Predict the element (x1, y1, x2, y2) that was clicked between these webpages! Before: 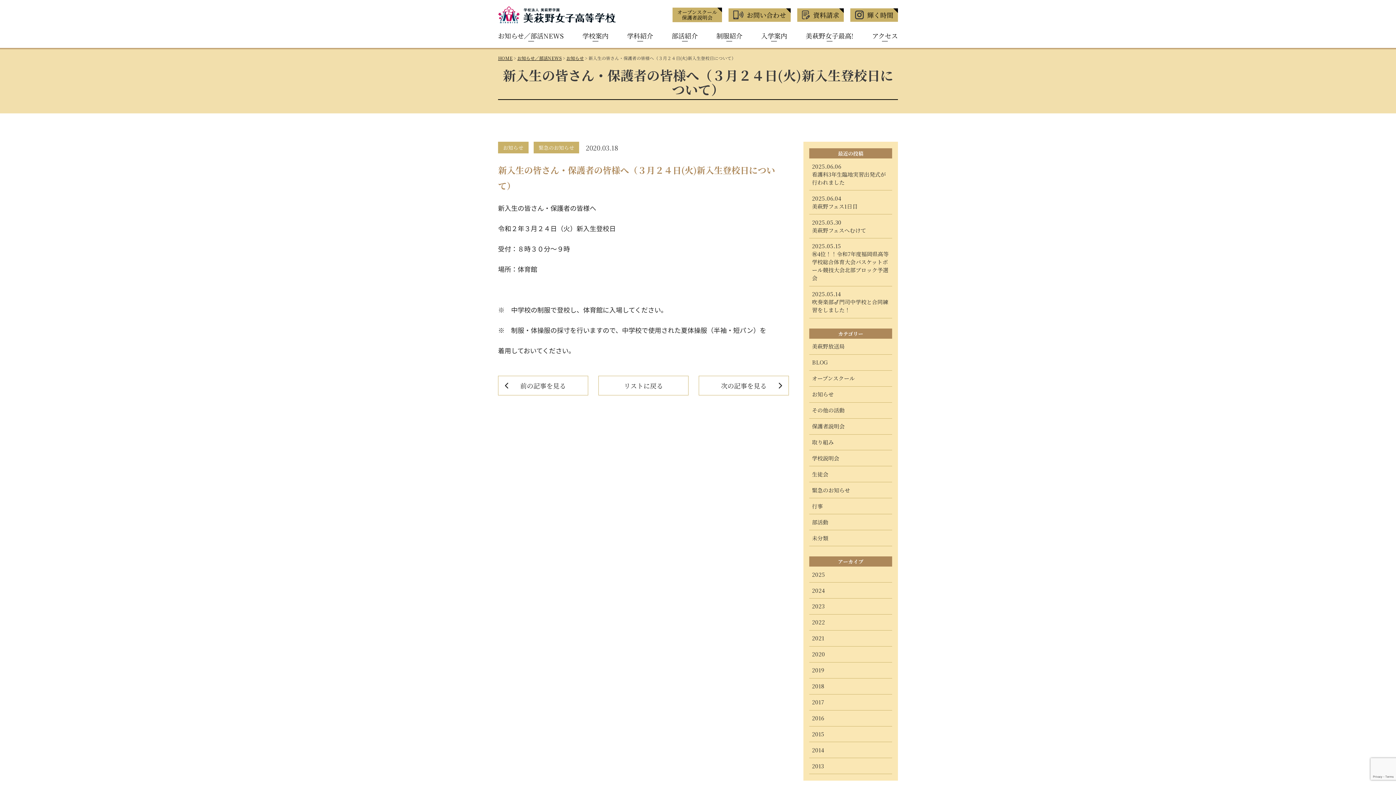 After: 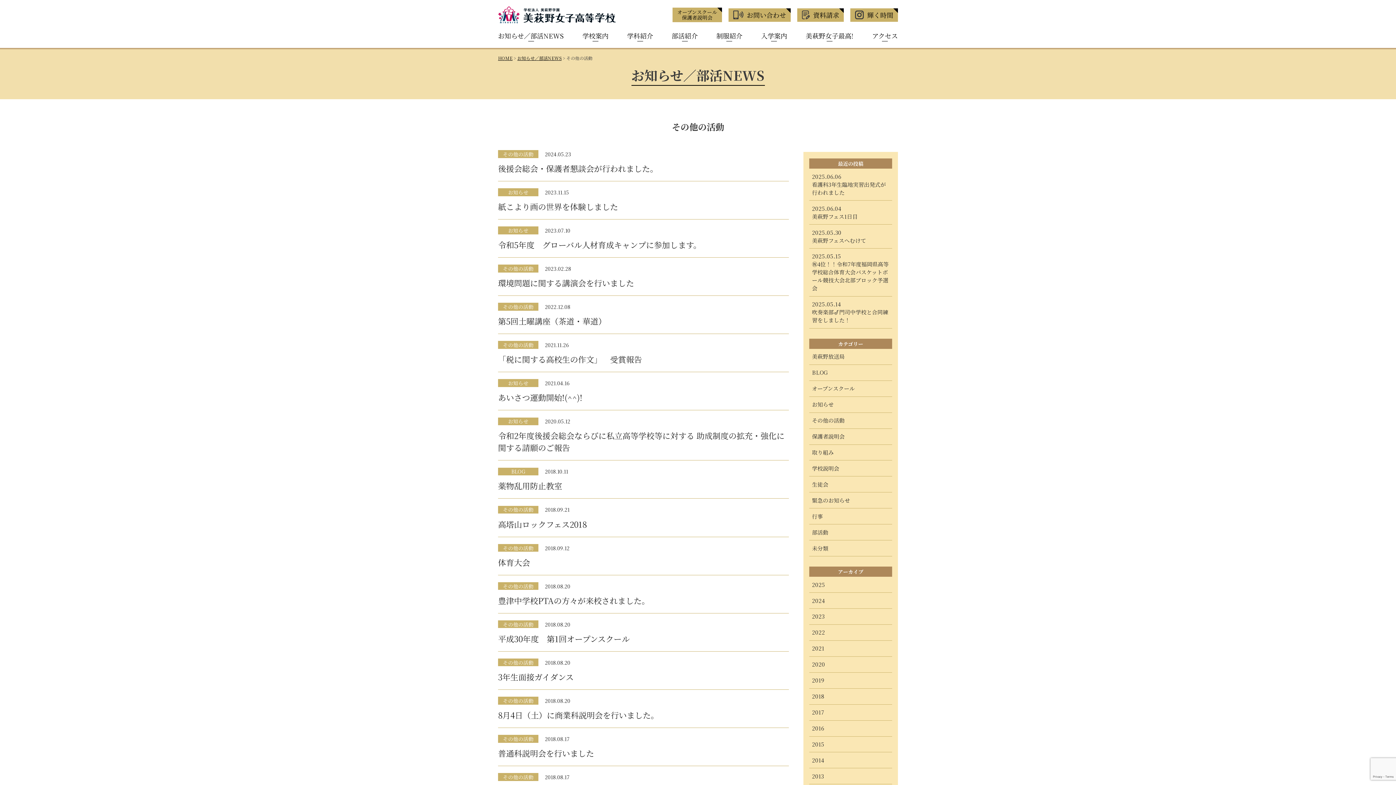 Action: bbox: (809, 402, 892, 418) label: その他の活動